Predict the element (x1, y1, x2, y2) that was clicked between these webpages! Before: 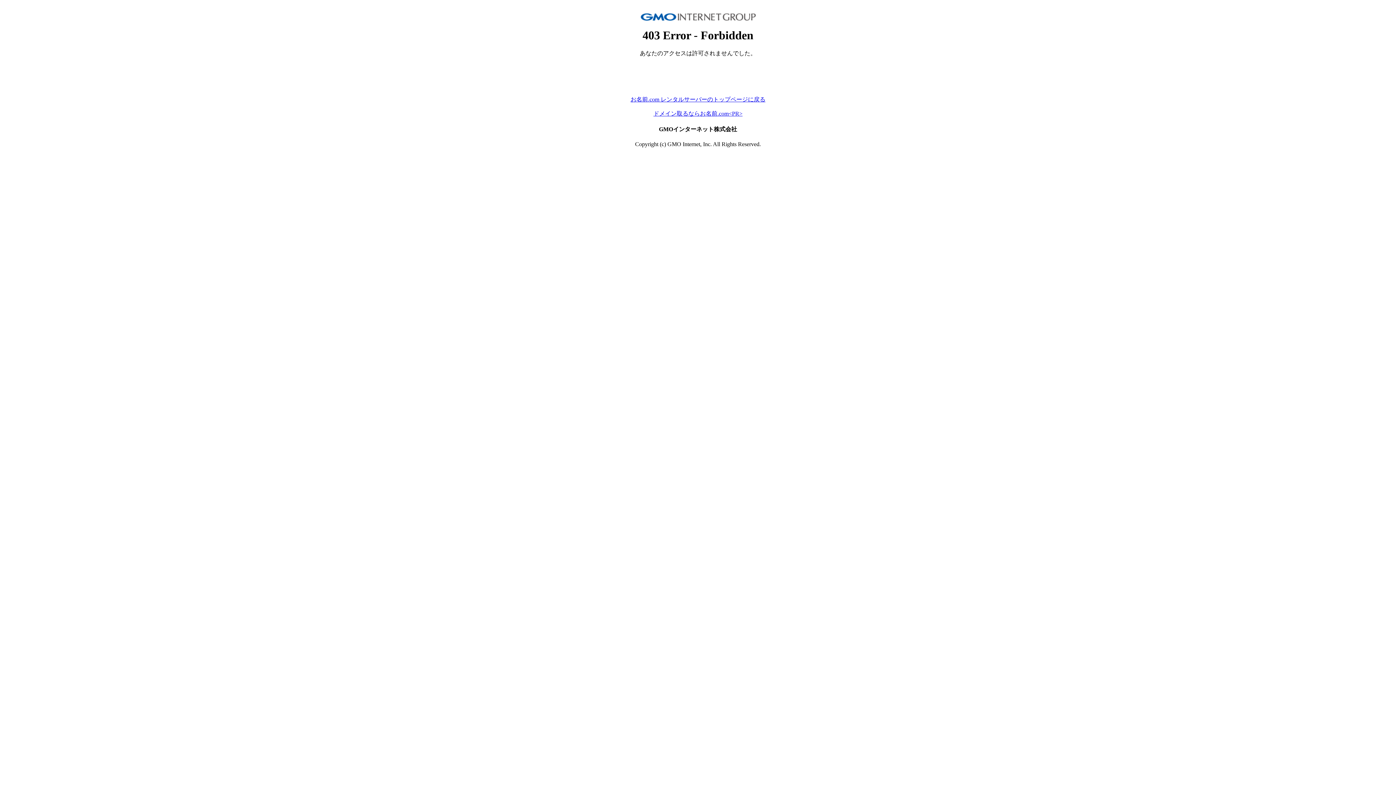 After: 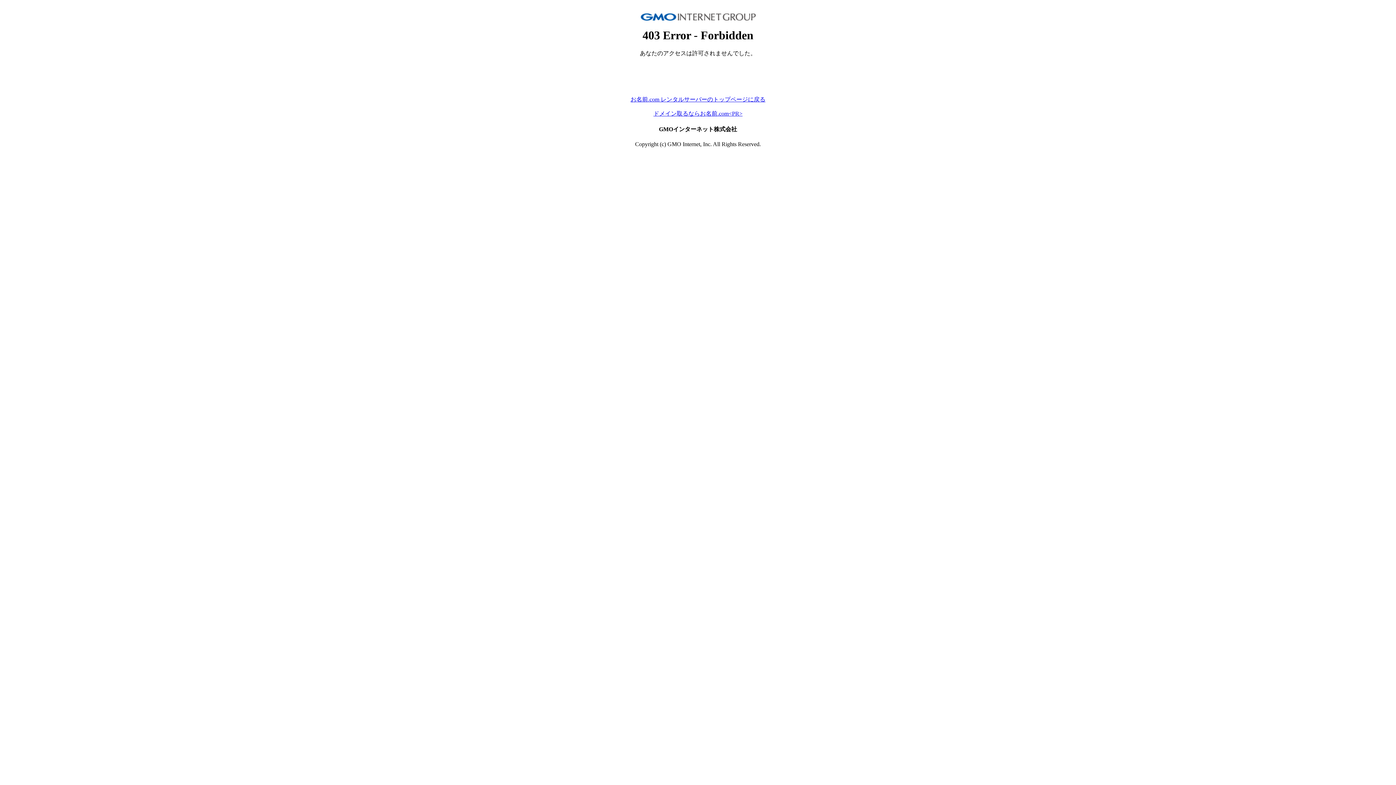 Action: bbox: (630, 96, 765, 102) label: お名前.com レンタルサーバーのトップページに戻る